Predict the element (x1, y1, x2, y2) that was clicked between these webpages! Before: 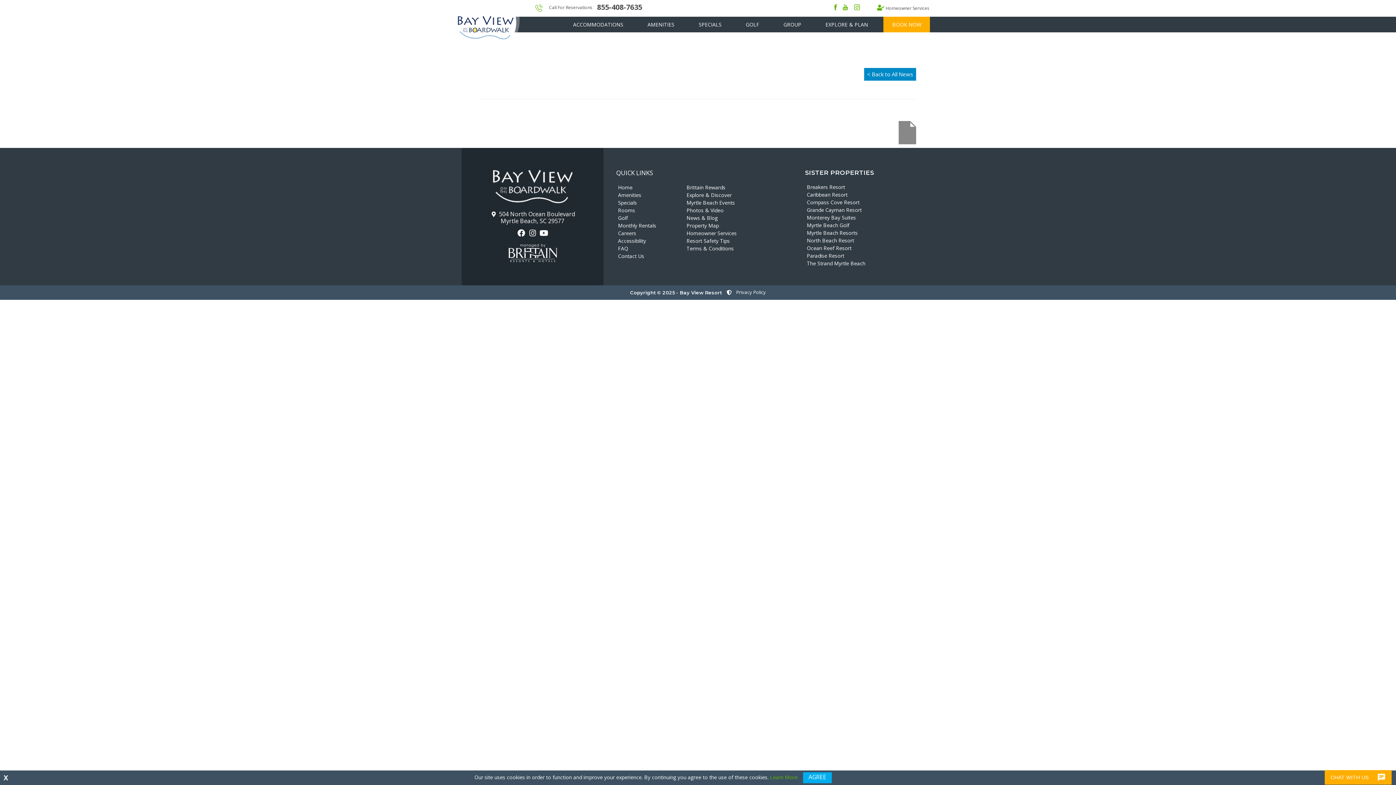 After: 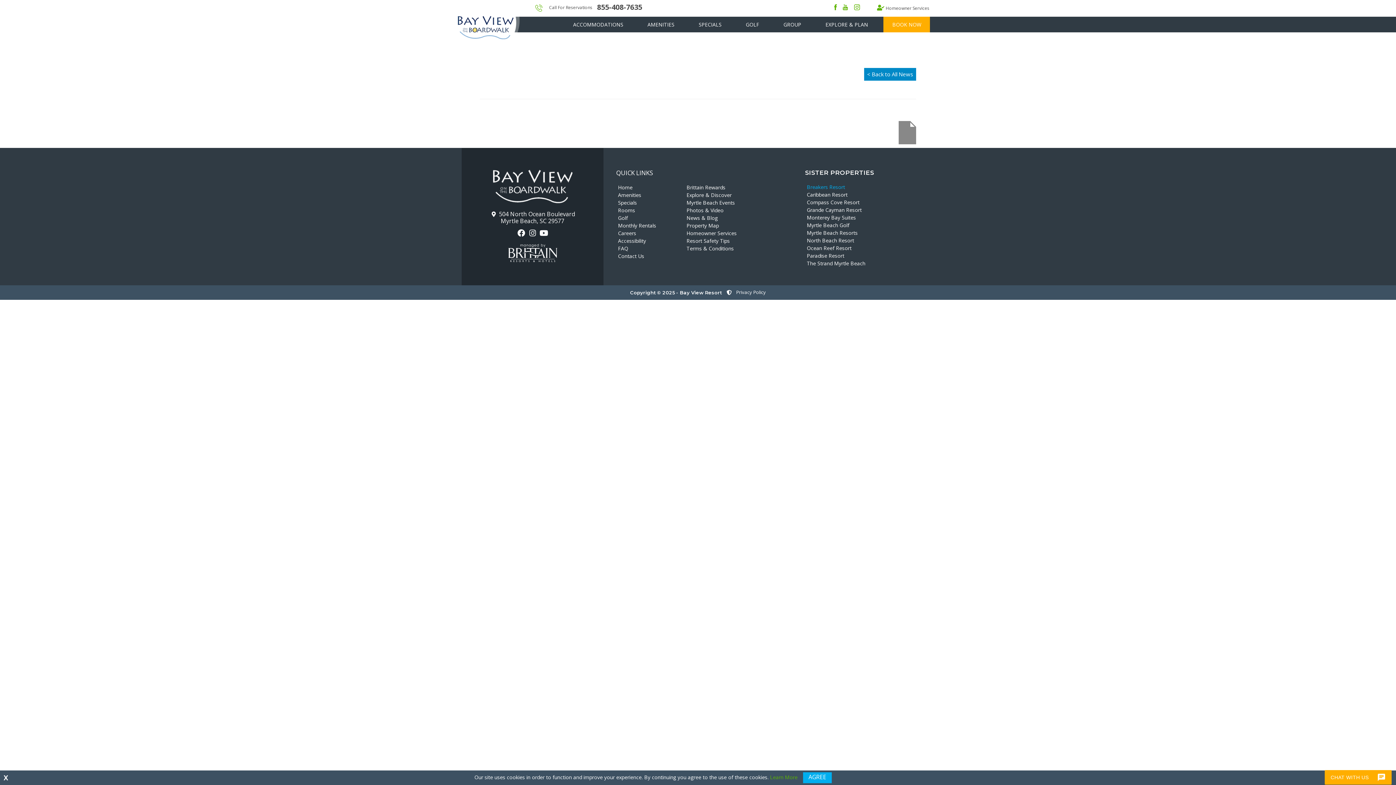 Action: label: Breakers Resort bbox: (807, 183, 927, 190)